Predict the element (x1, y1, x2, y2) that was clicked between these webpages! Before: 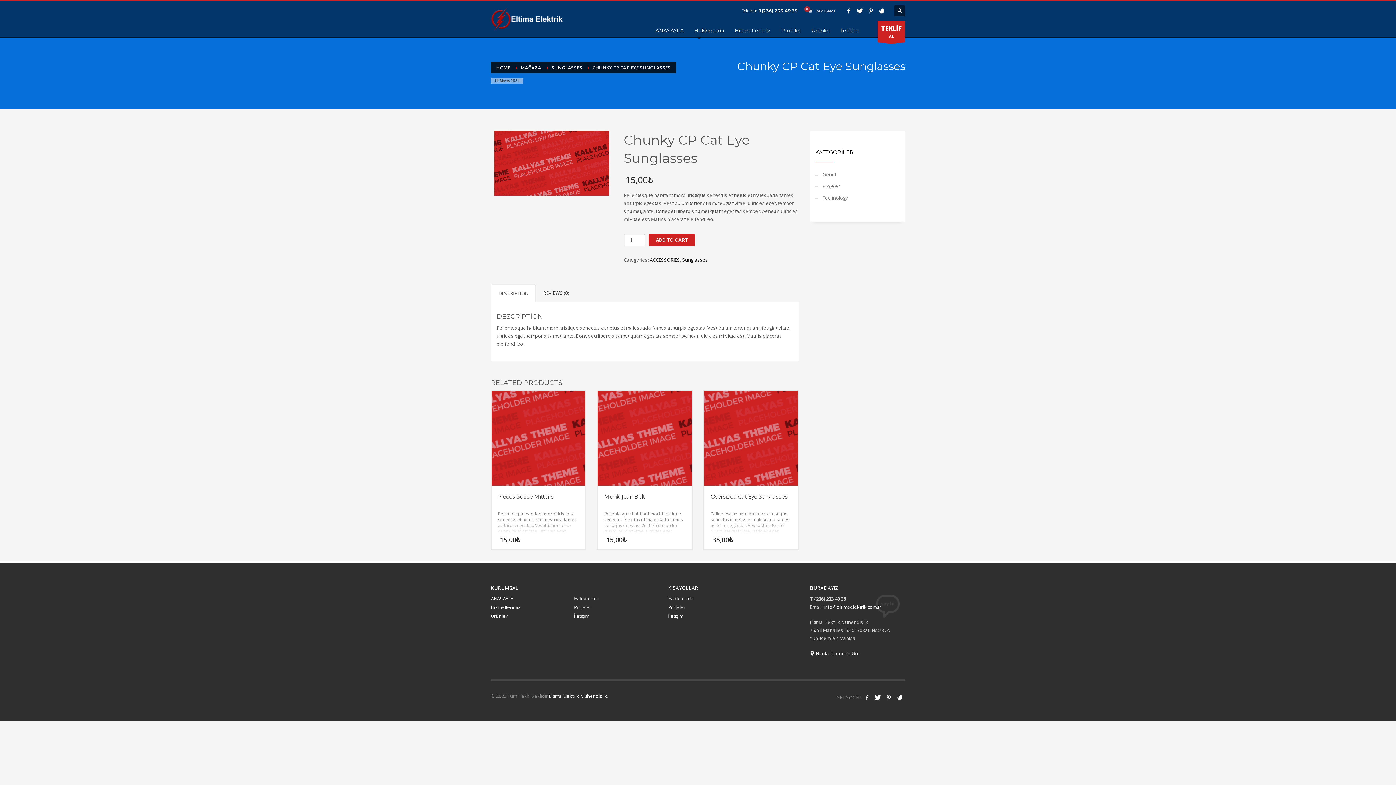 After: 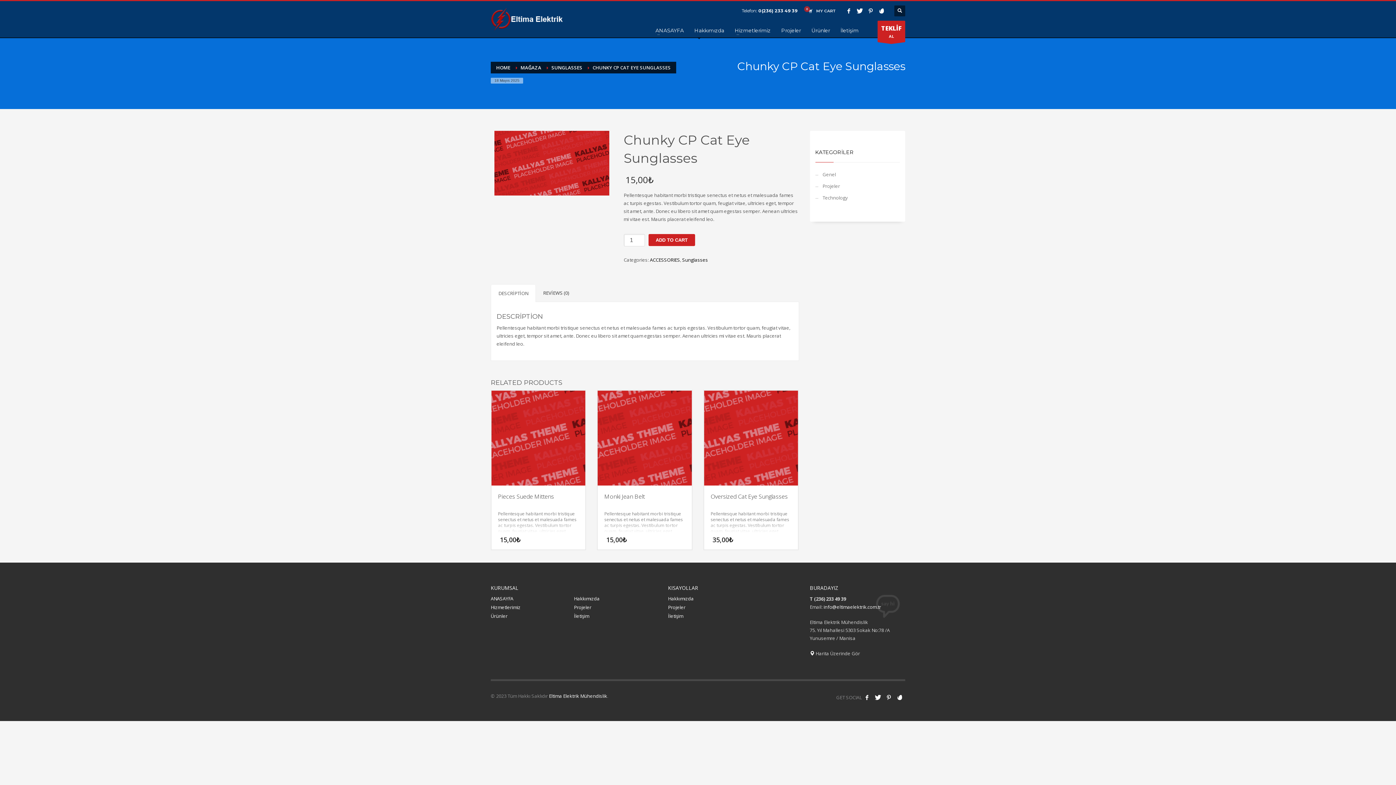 Action: bbox: (810, 650, 860, 656) label:  Harita Üzerinde Gör